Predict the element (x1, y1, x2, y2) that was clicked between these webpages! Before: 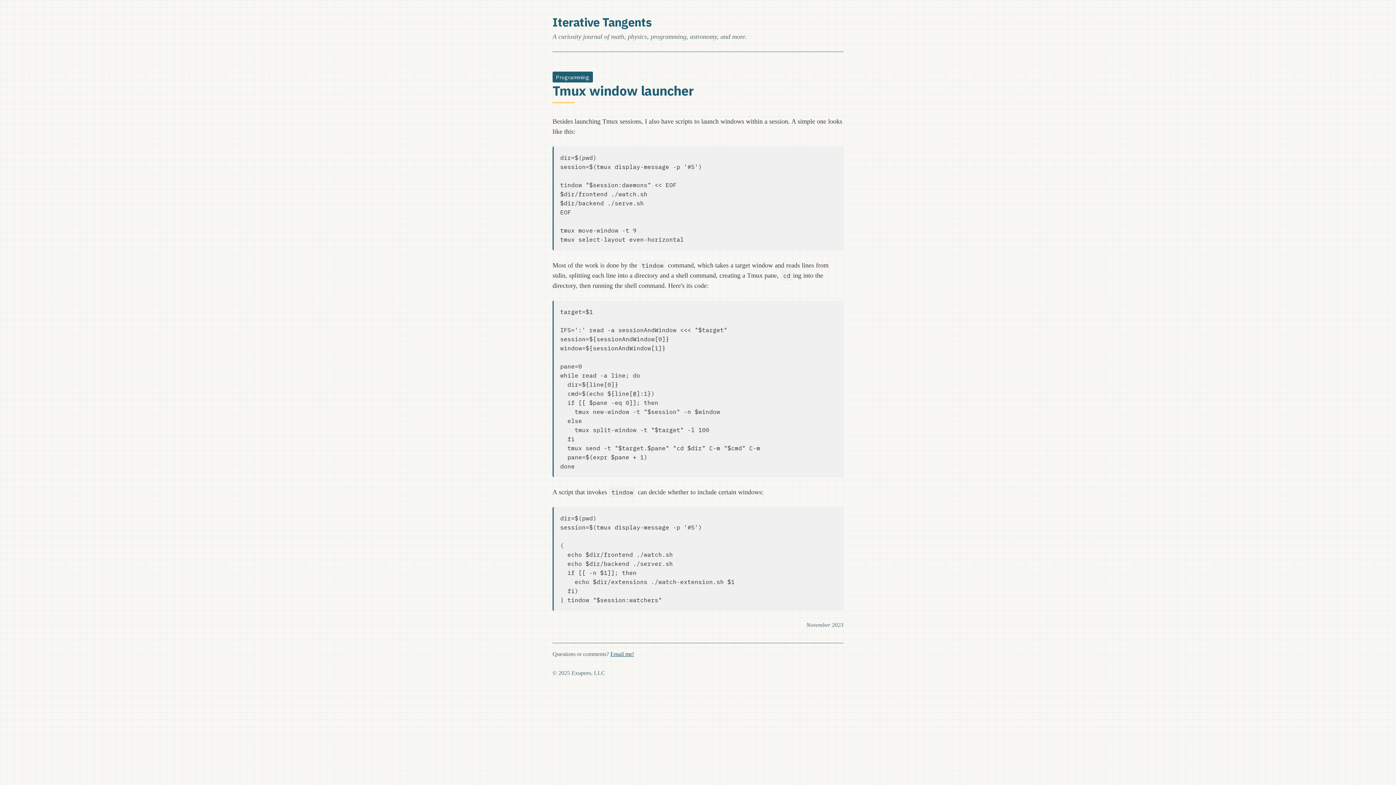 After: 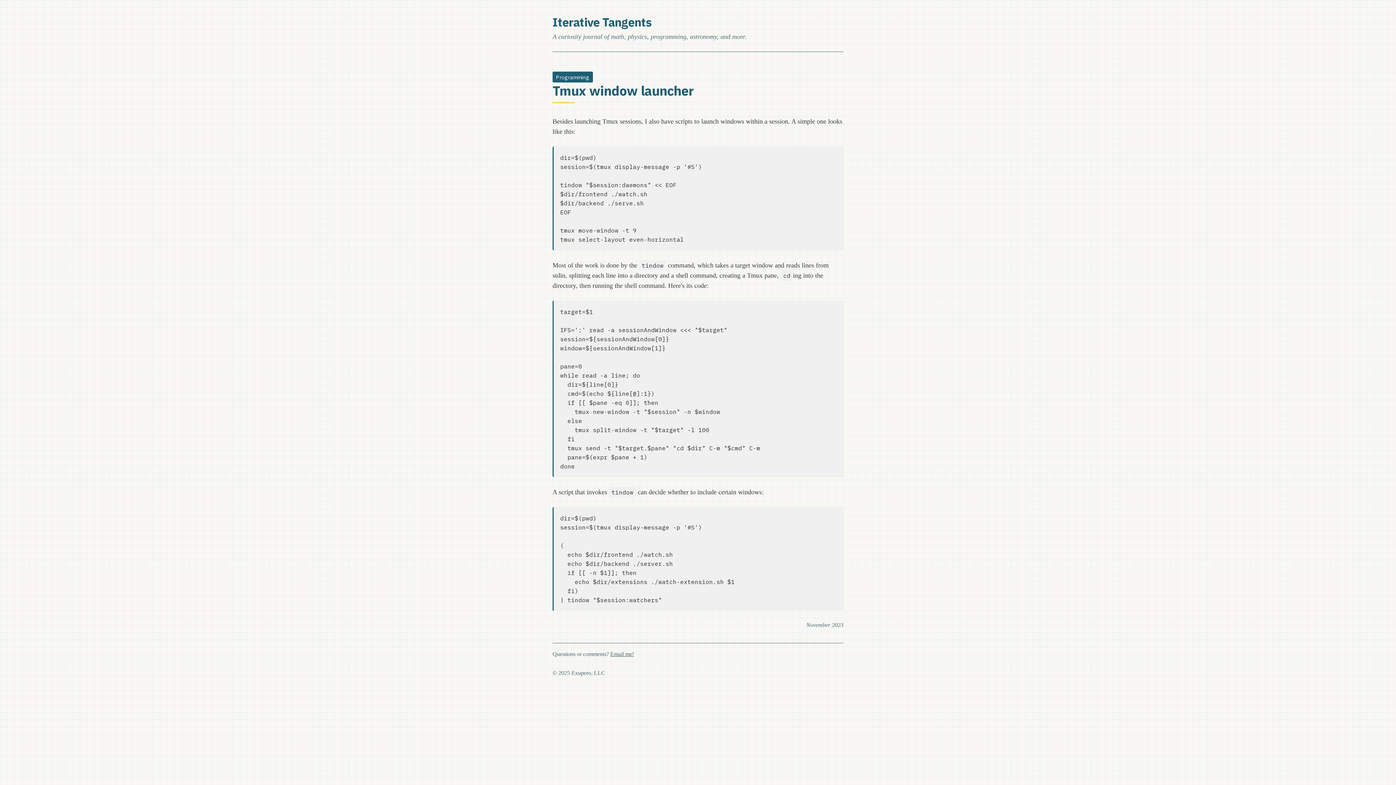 Action: label: Email me! bbox: (610, 651, 634, 657)